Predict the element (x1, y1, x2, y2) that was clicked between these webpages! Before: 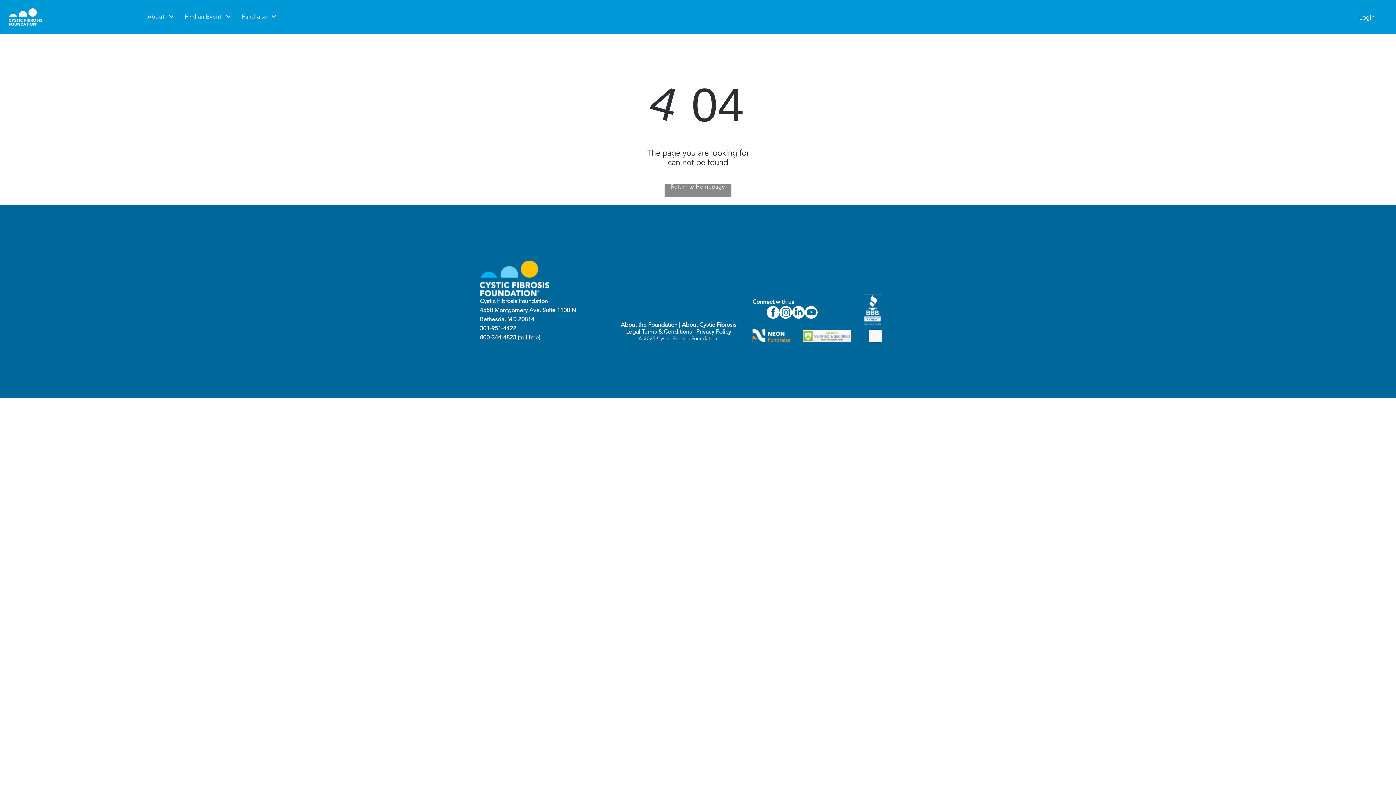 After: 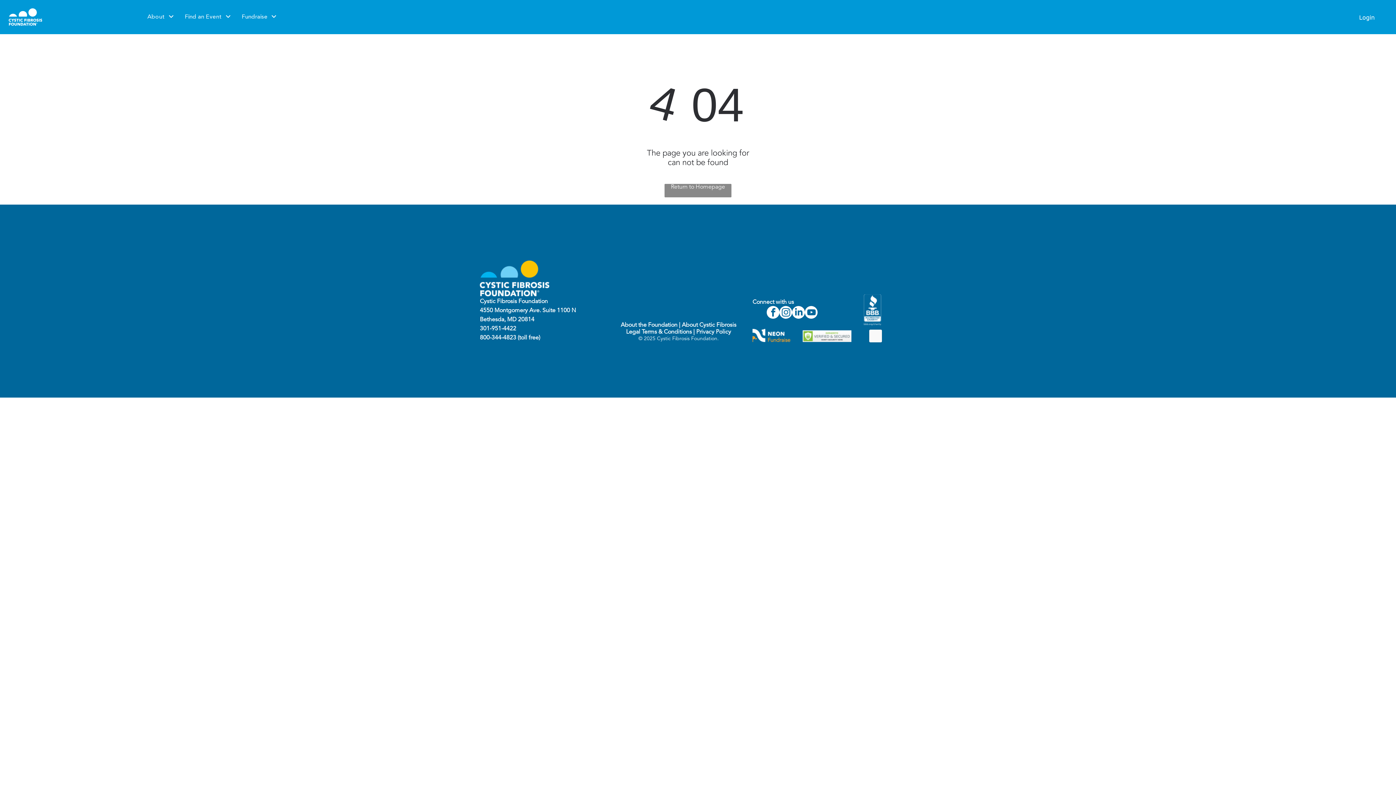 Action: label: Legal Terms & Conditions bbox: (626, 329, 692, 335)